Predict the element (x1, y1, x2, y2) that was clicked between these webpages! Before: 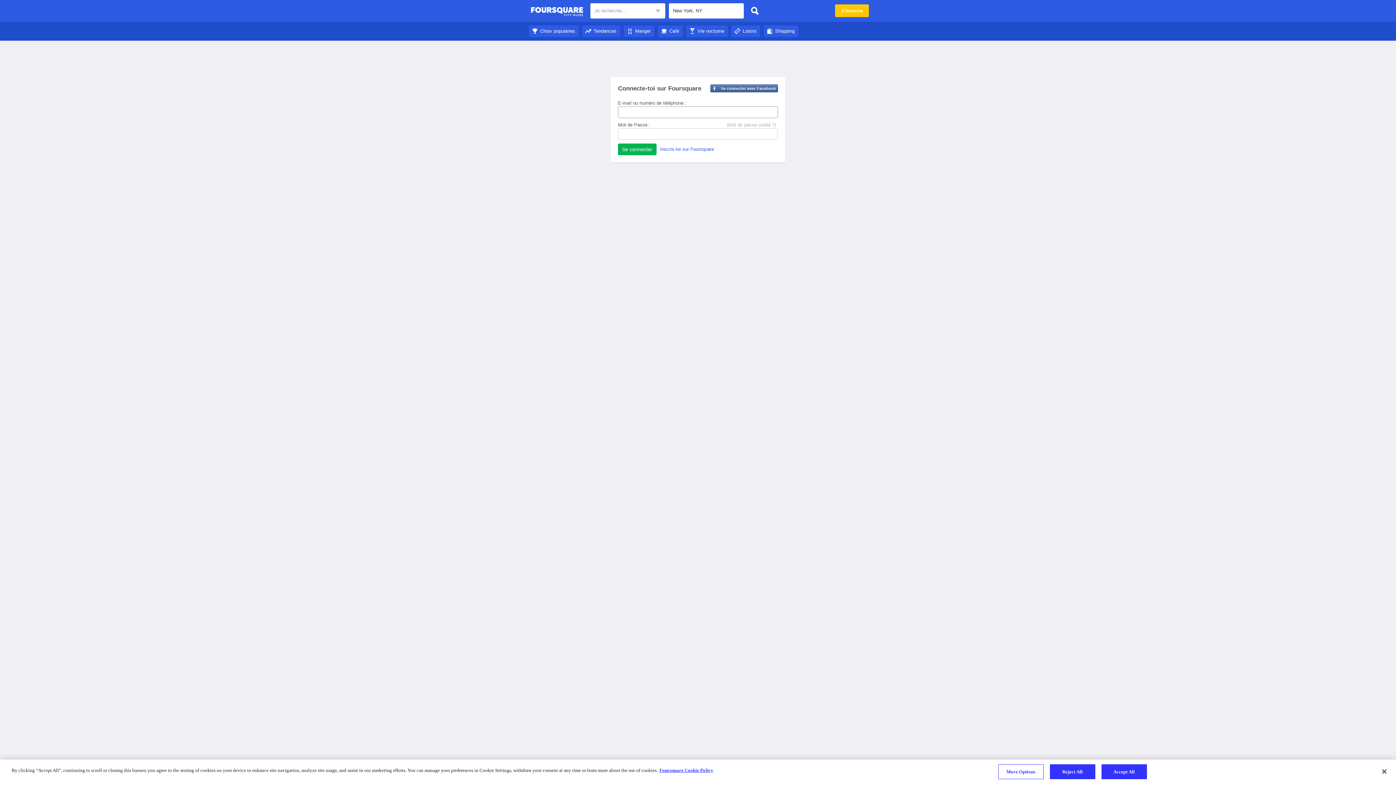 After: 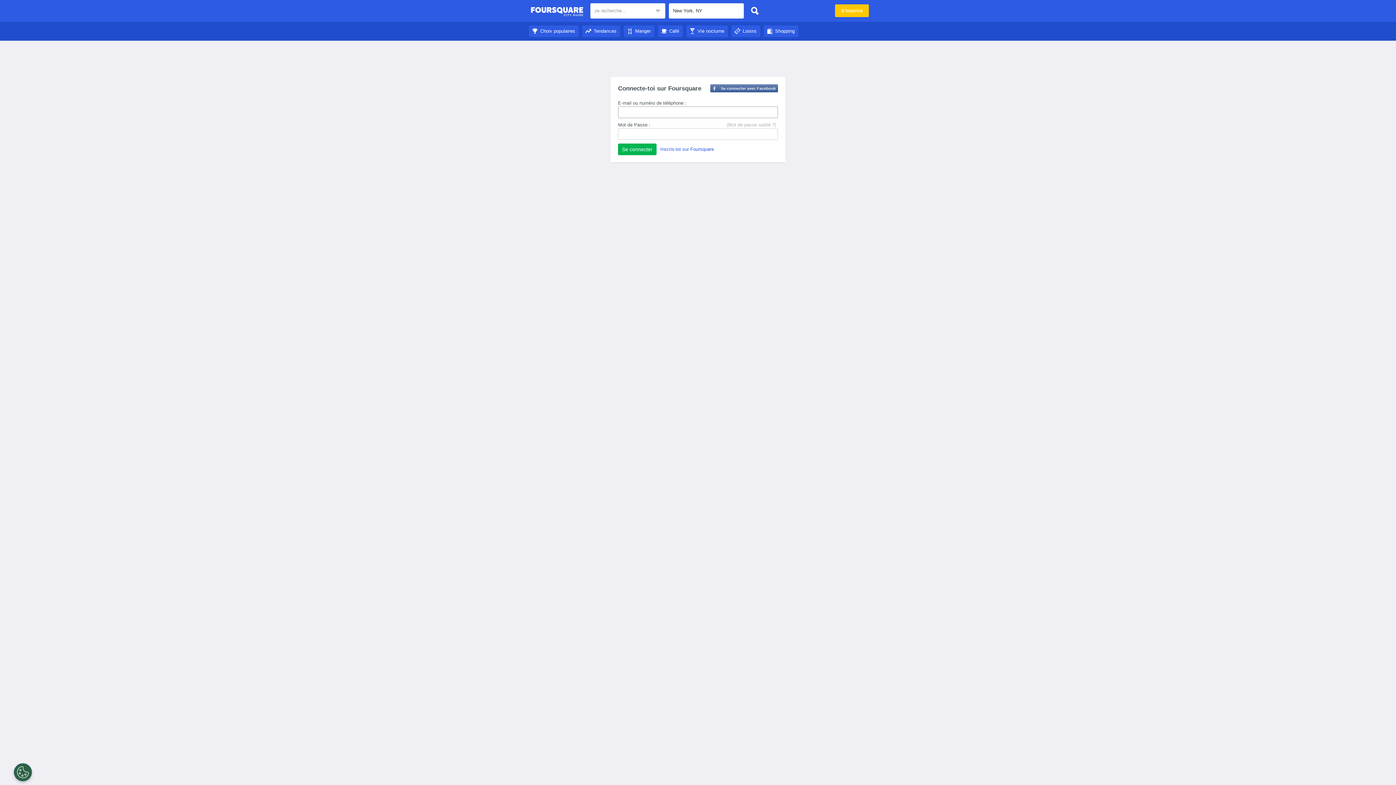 Action: bbox: (747, 3, 762, 18)